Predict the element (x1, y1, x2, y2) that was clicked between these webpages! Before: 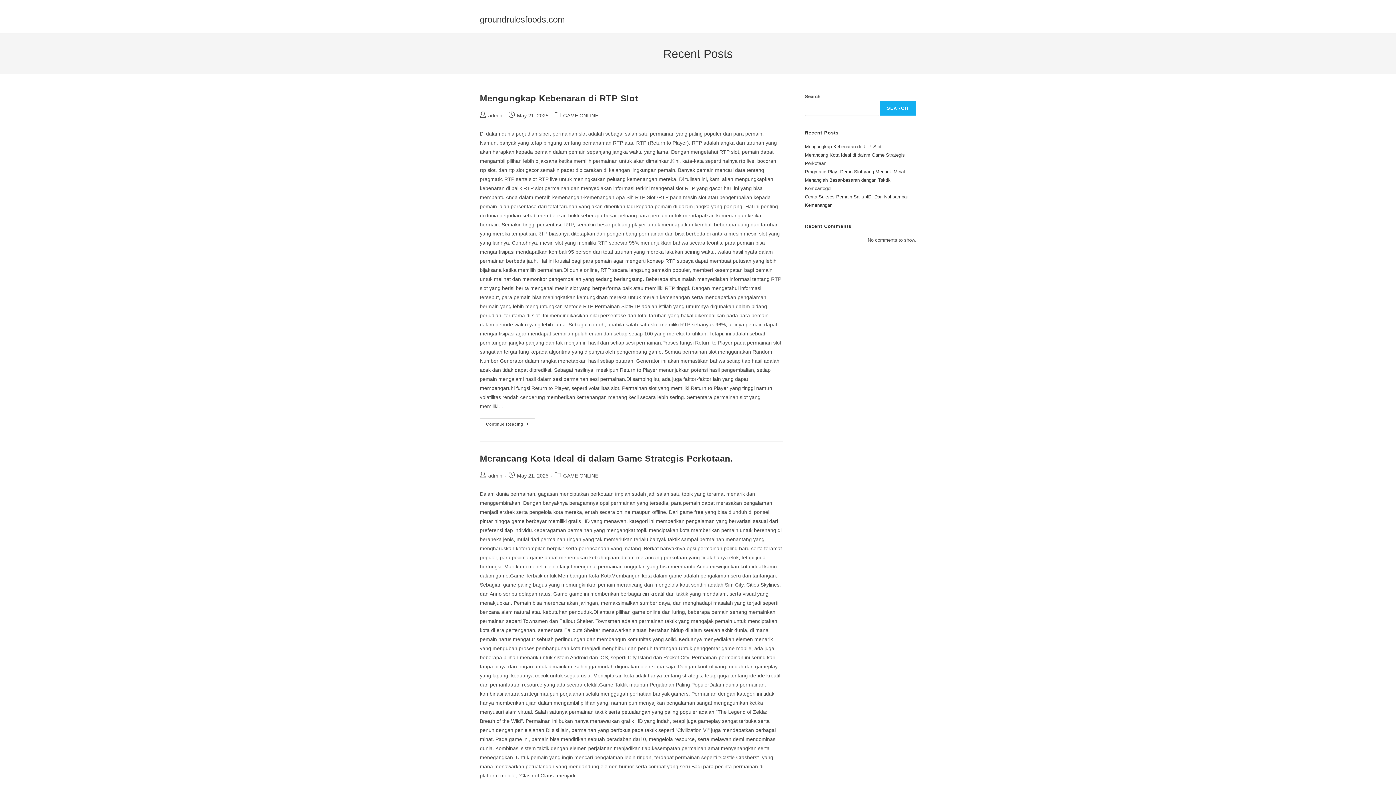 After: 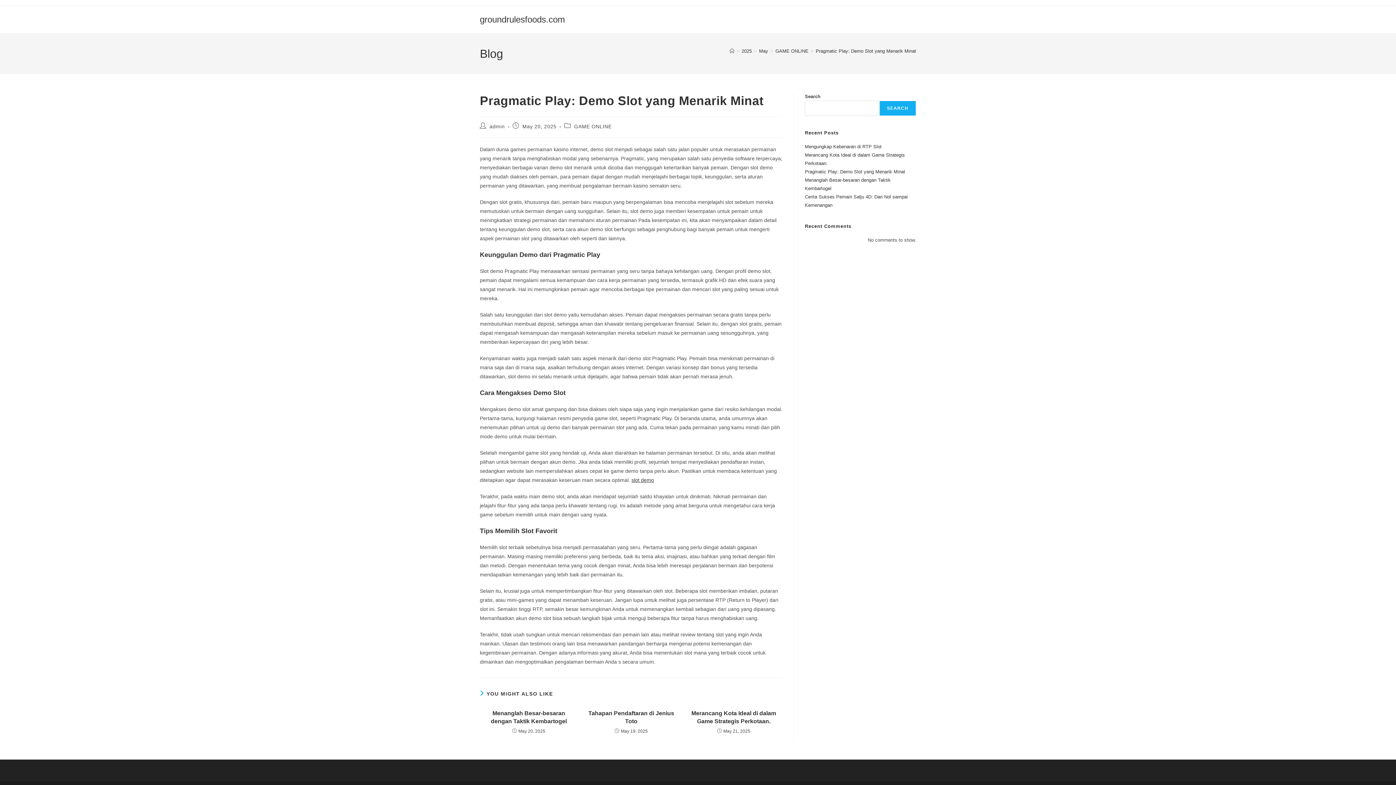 Action: bbox: (805, 169, 905, 174) label: Pragmatic Play: Demo Slot yang Menarik Minat